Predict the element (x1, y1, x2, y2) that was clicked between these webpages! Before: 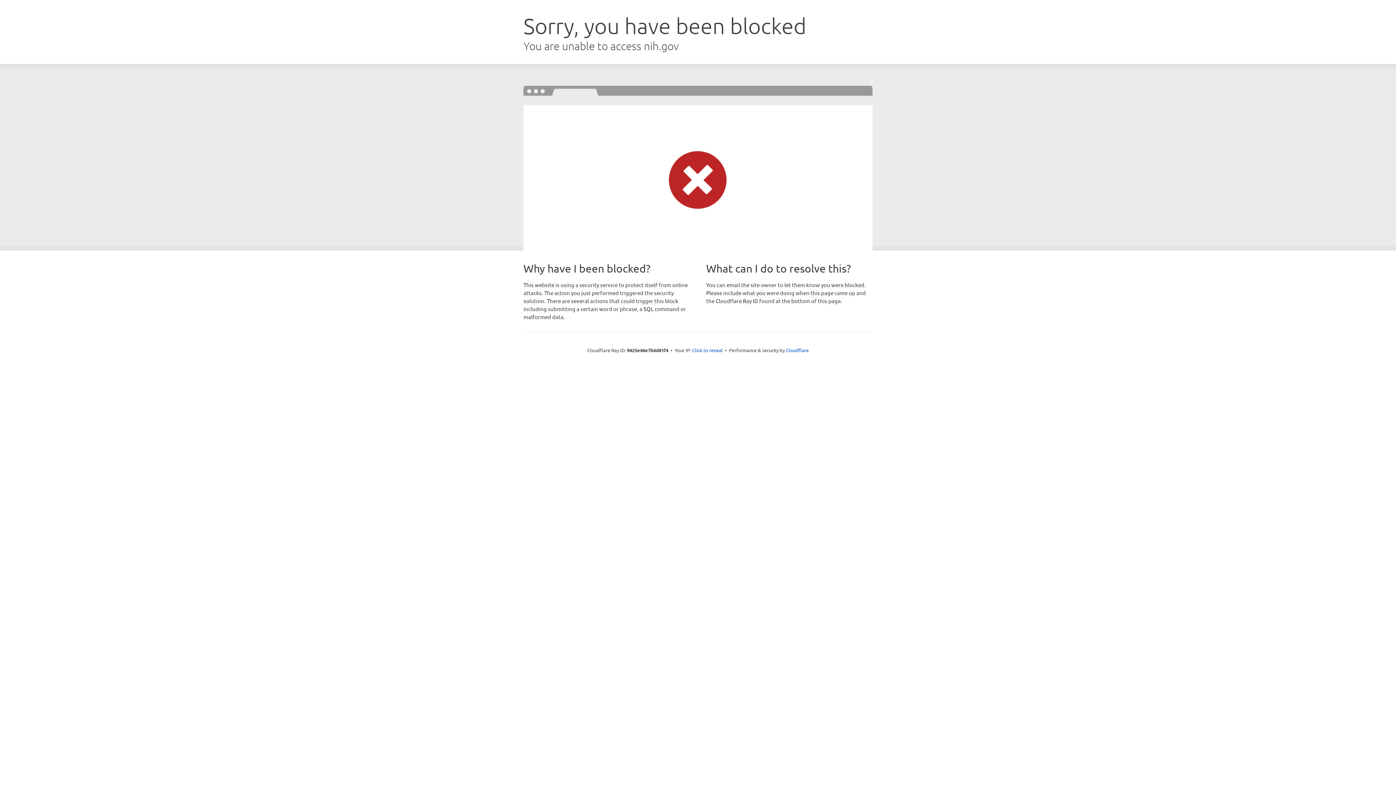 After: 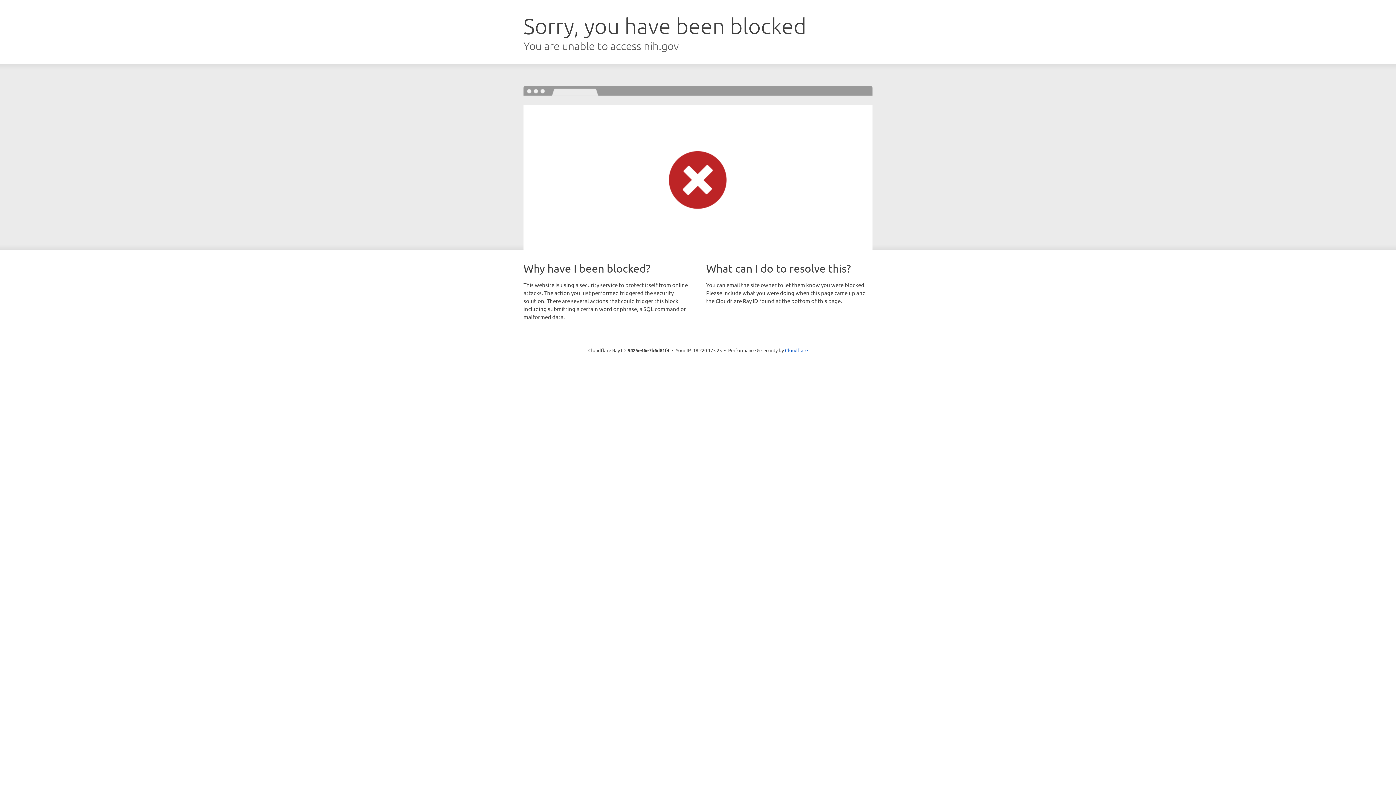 Action: bbox: (692, 346, 722, 353) label: Click to reveal